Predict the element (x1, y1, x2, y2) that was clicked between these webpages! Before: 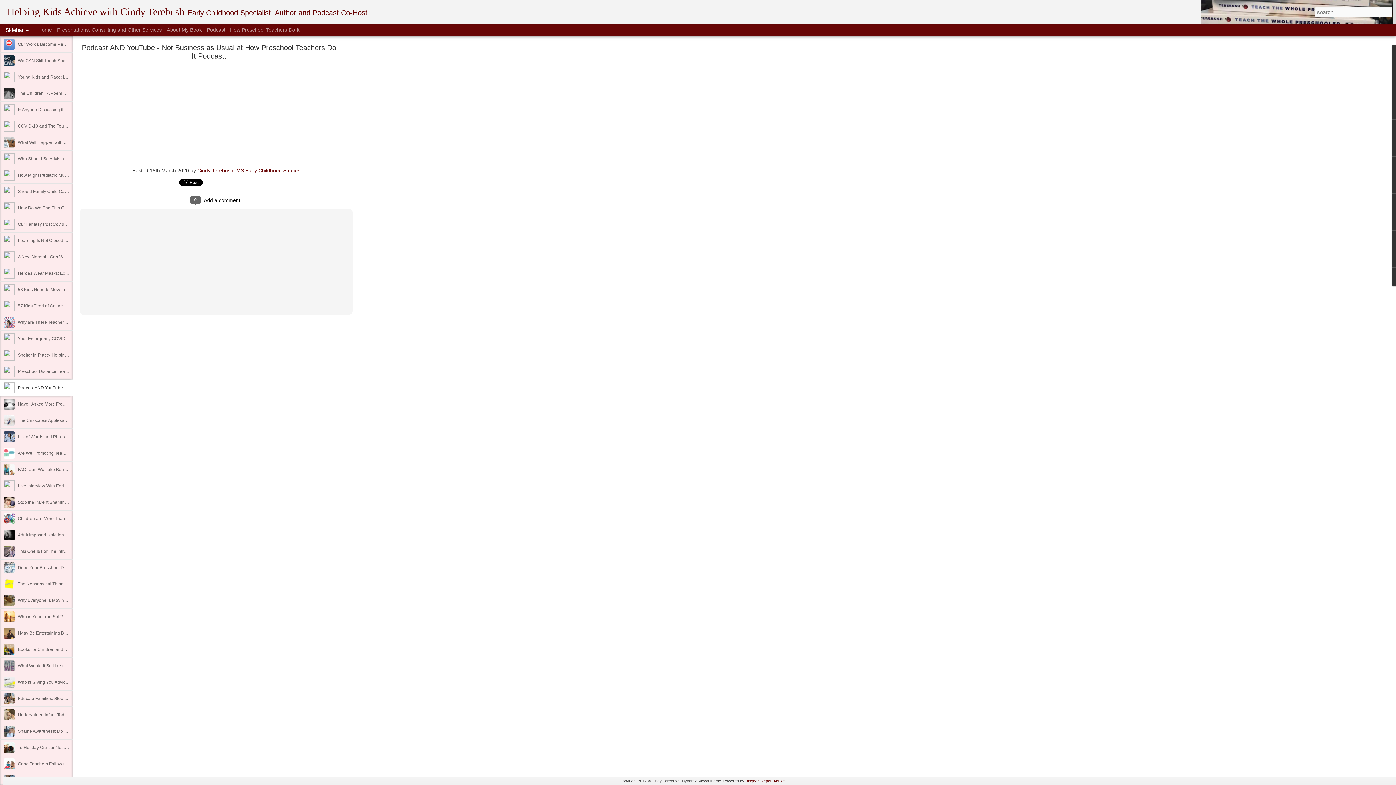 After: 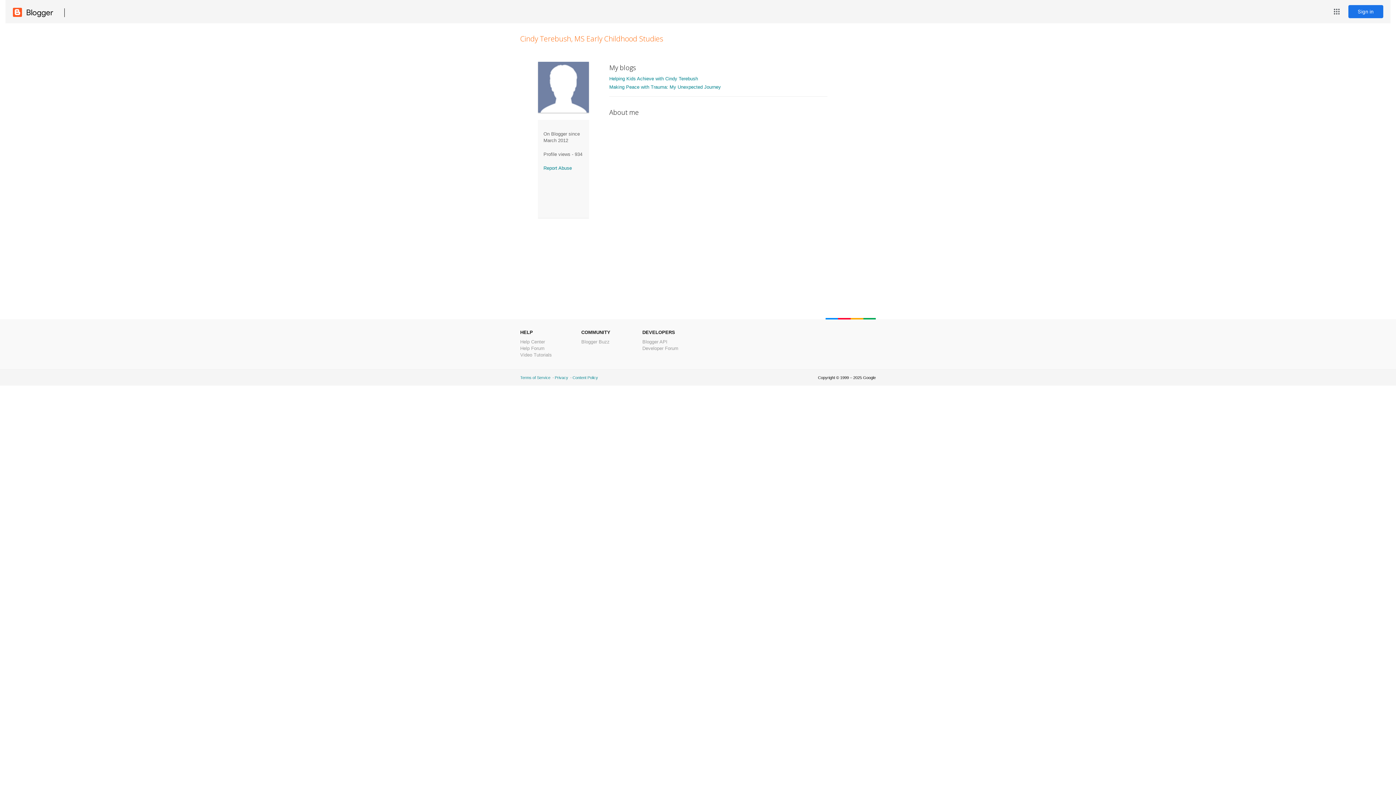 Action: label: Cindy Terebush, MS Early Childhood Studies bbox: (197, 167, 300, 173)